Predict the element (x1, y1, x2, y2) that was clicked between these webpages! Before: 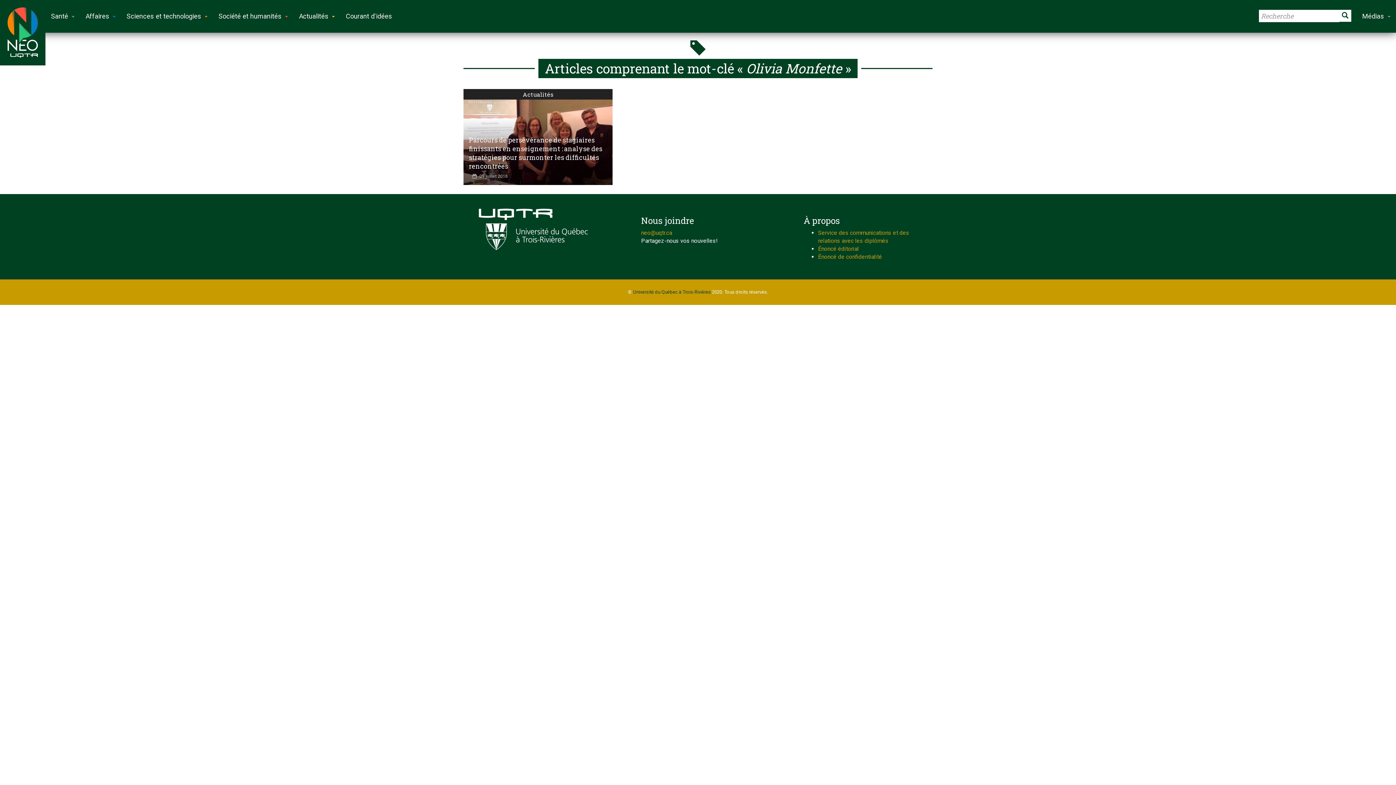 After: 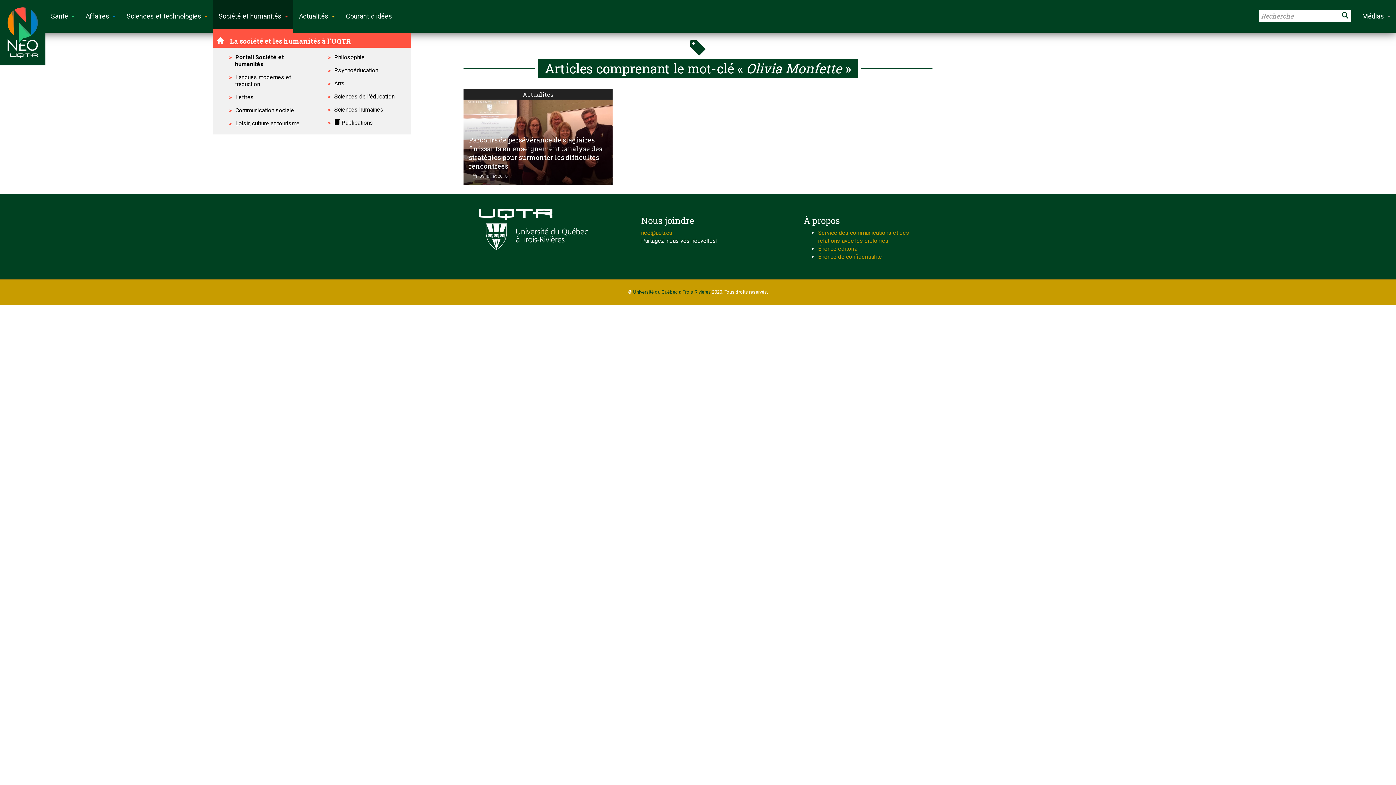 Action: label: Société et humanités bbox: (213, 0, 293, 32)